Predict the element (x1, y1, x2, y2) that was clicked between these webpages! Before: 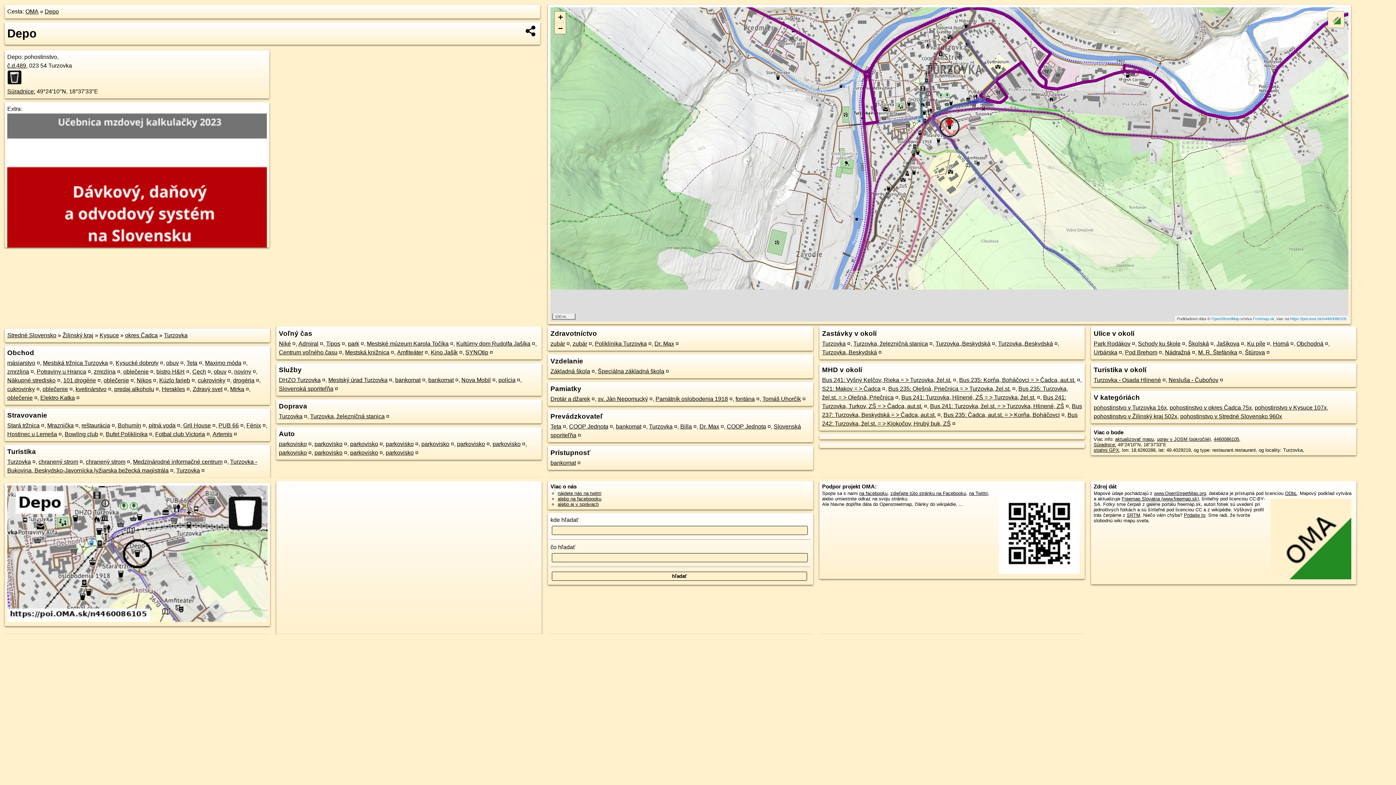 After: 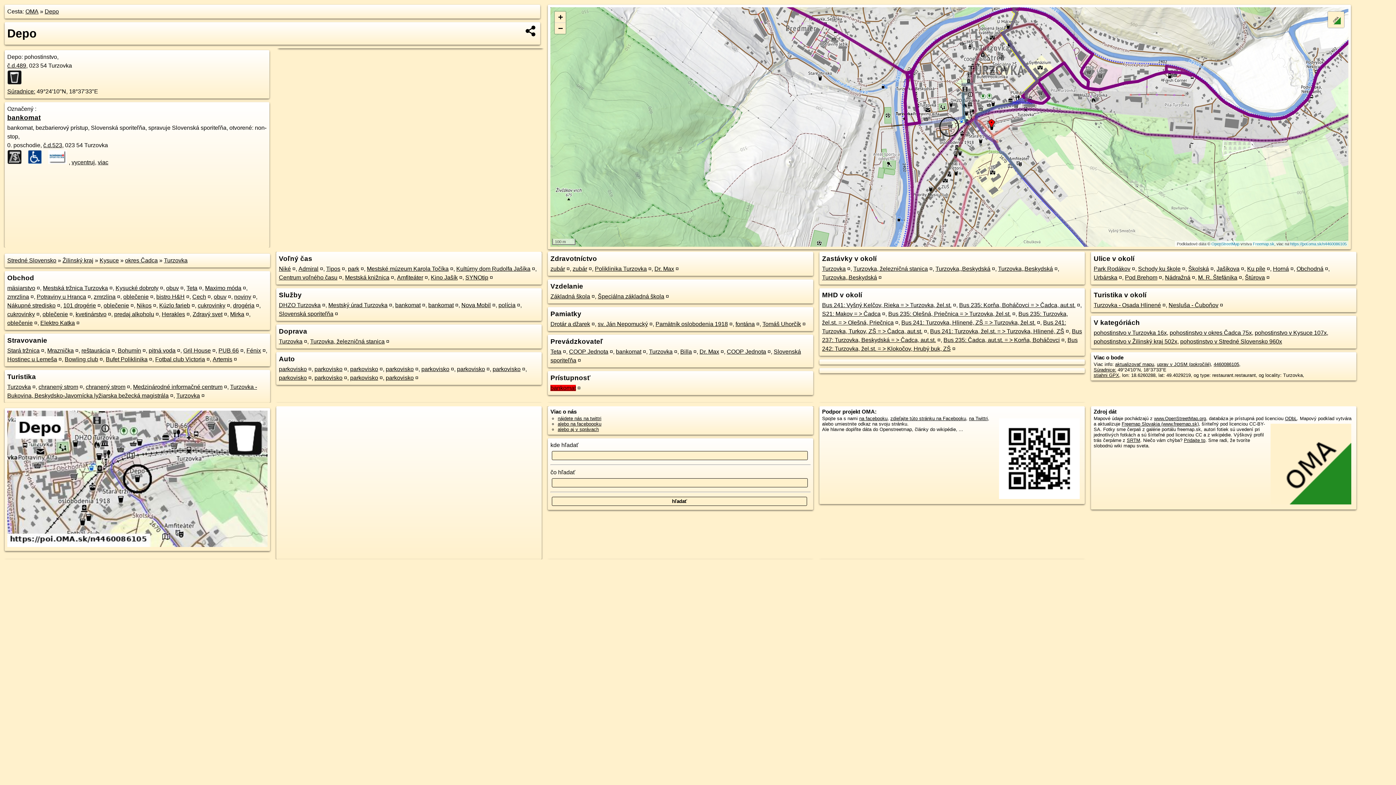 Action: label: bankomat bbox: (550, 460, 576, 466)